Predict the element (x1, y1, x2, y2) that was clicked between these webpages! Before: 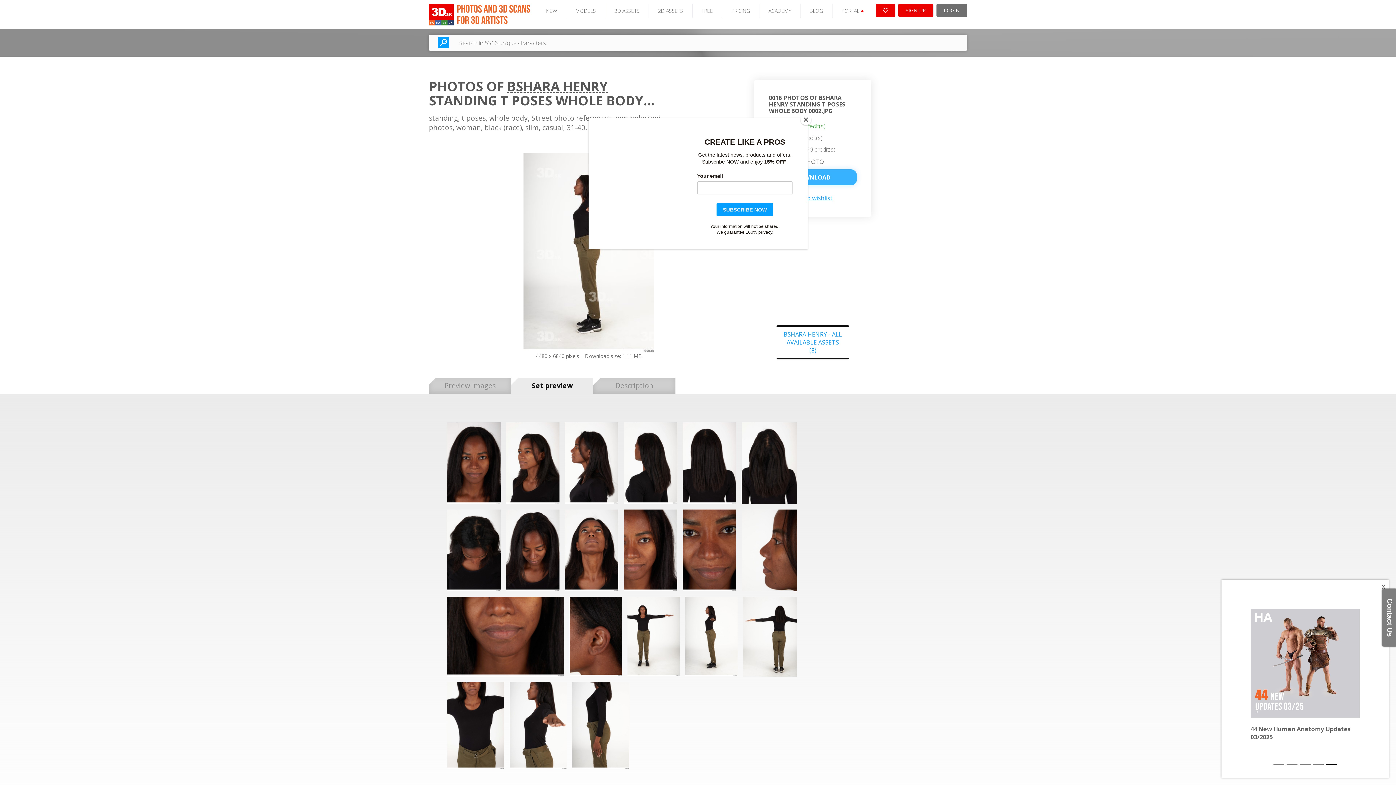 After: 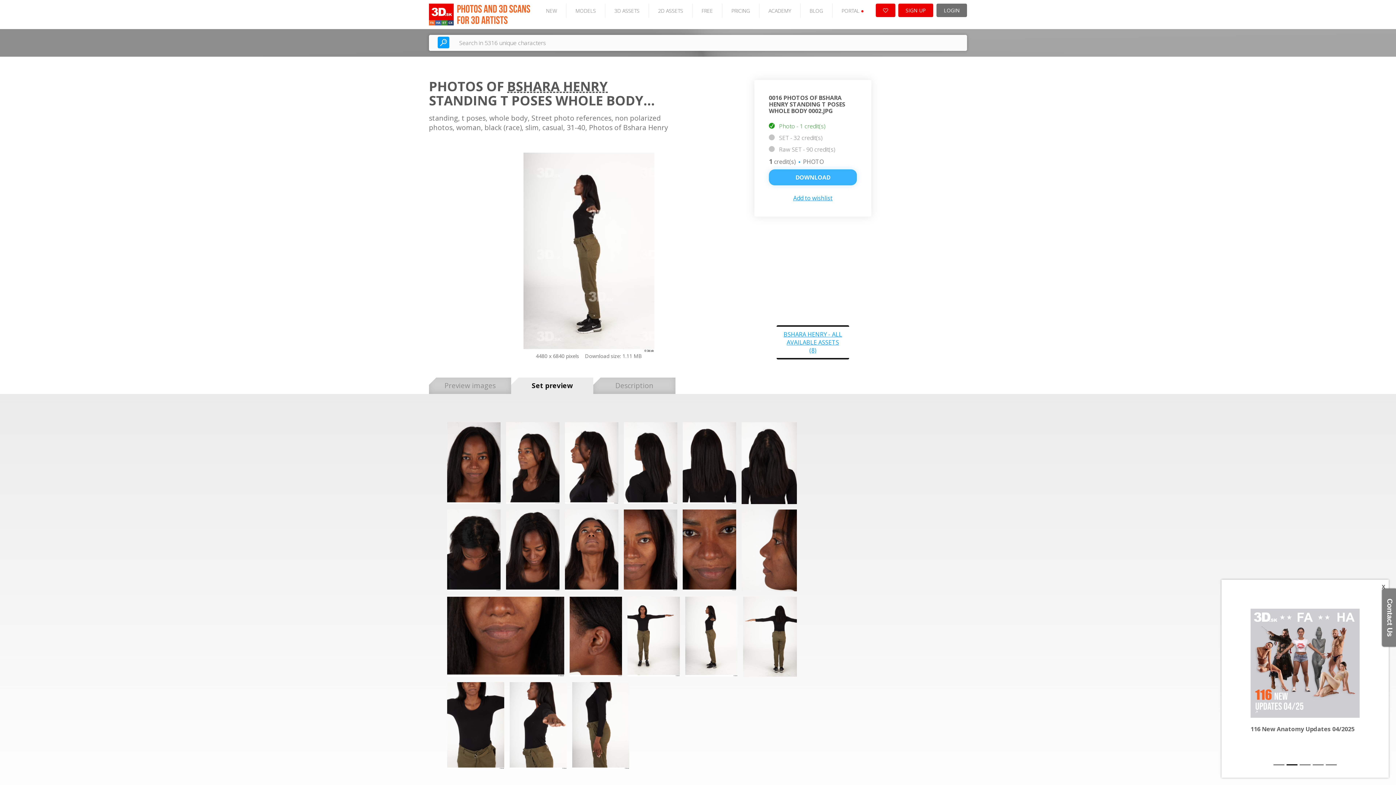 Action: label: Close bbox: (800, 114, 811, 125)